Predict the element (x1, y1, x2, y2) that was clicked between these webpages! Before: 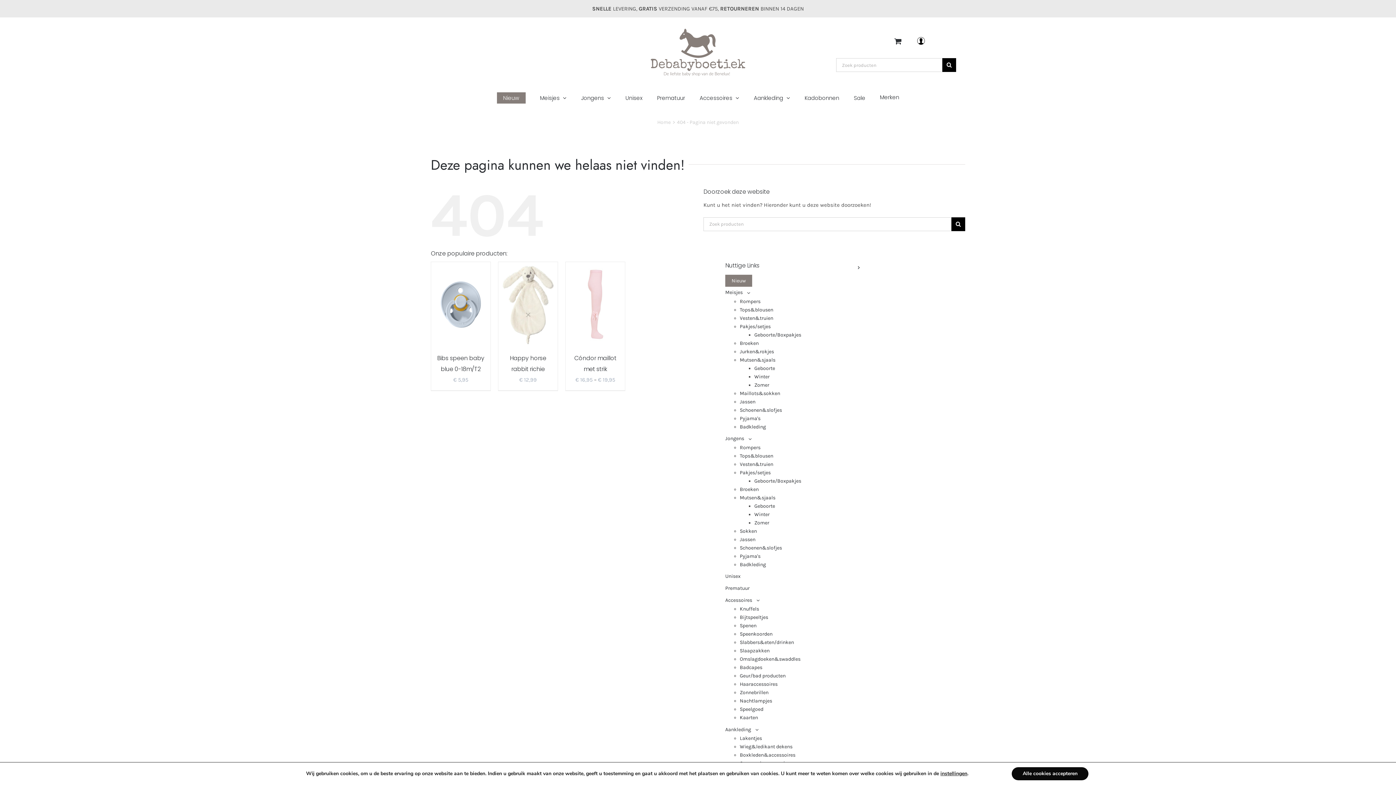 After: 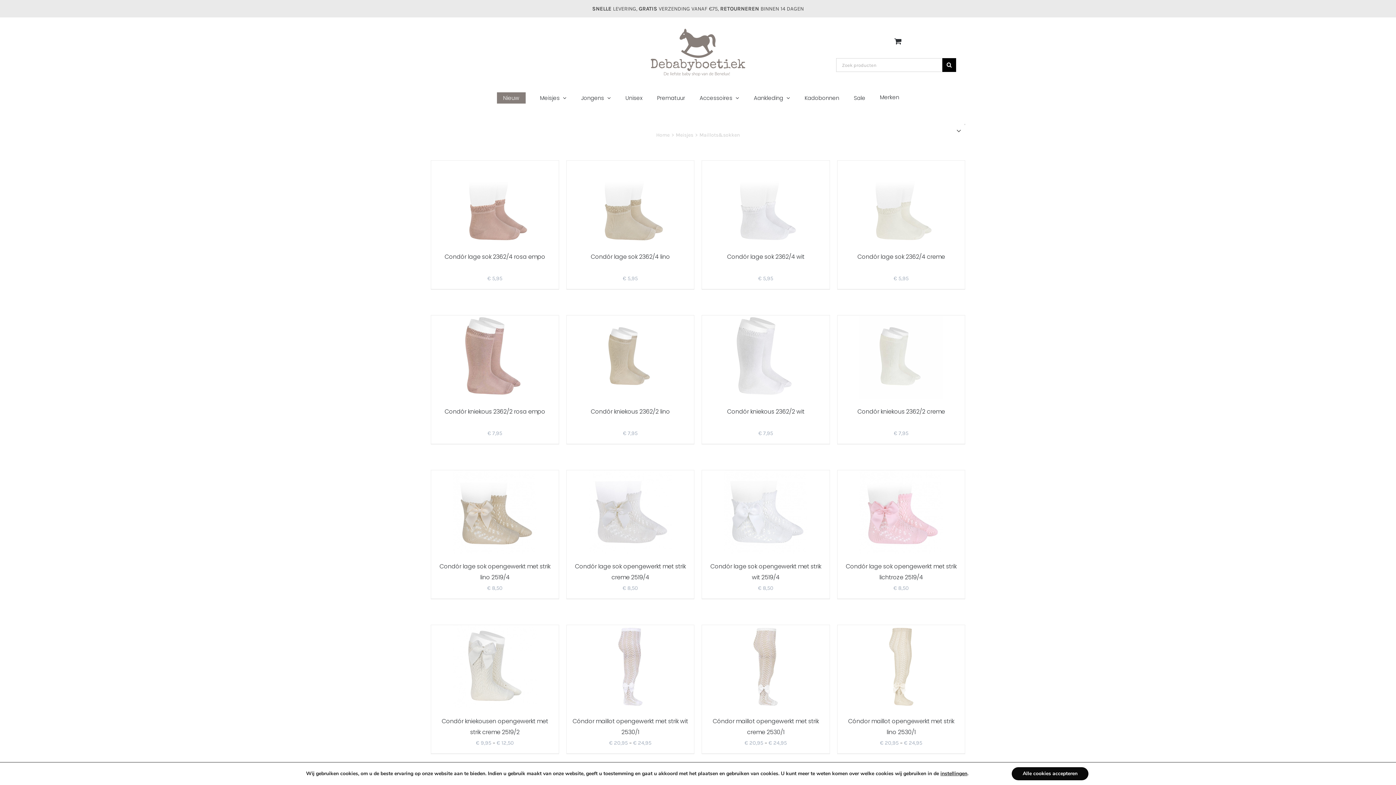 Action: label: Maillots&sokken bbox: (740, 390, 780, 396)